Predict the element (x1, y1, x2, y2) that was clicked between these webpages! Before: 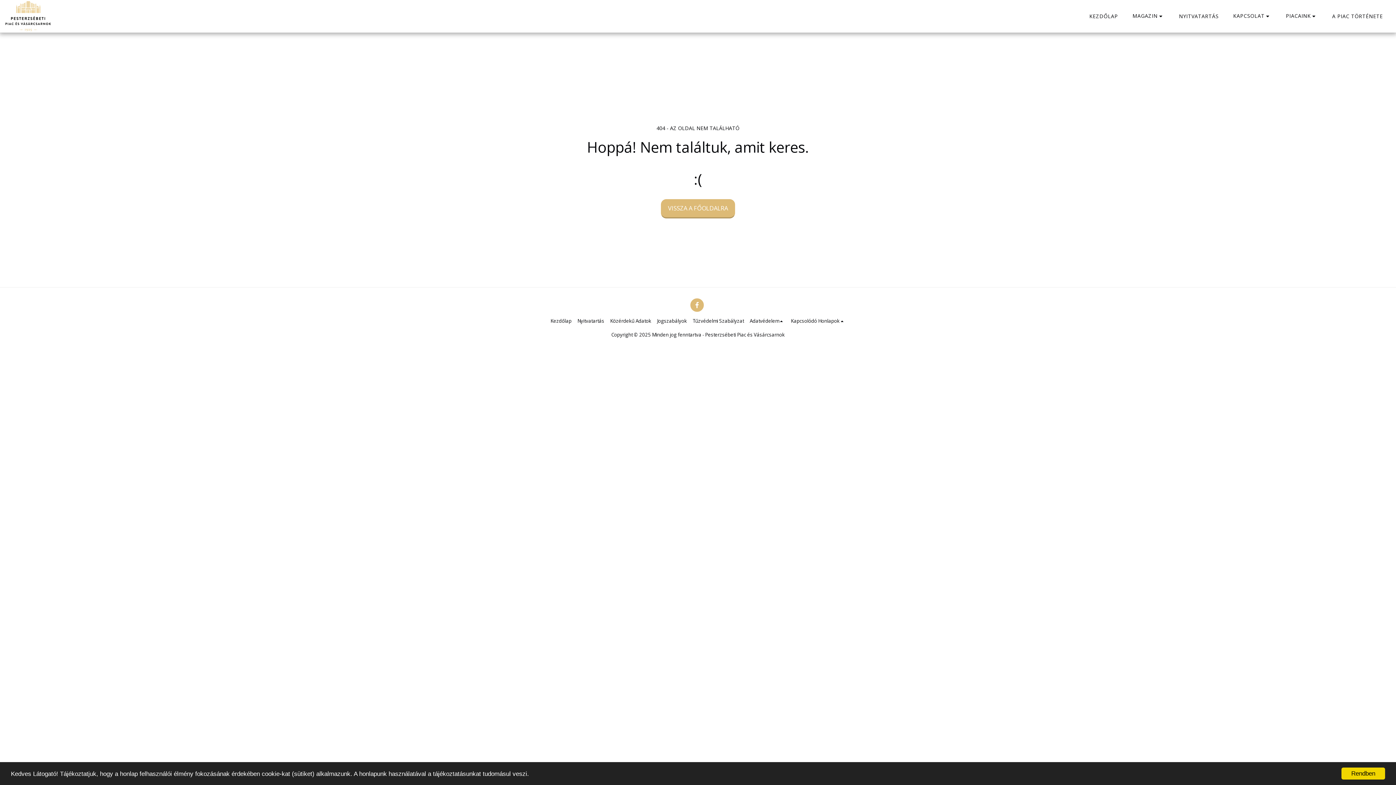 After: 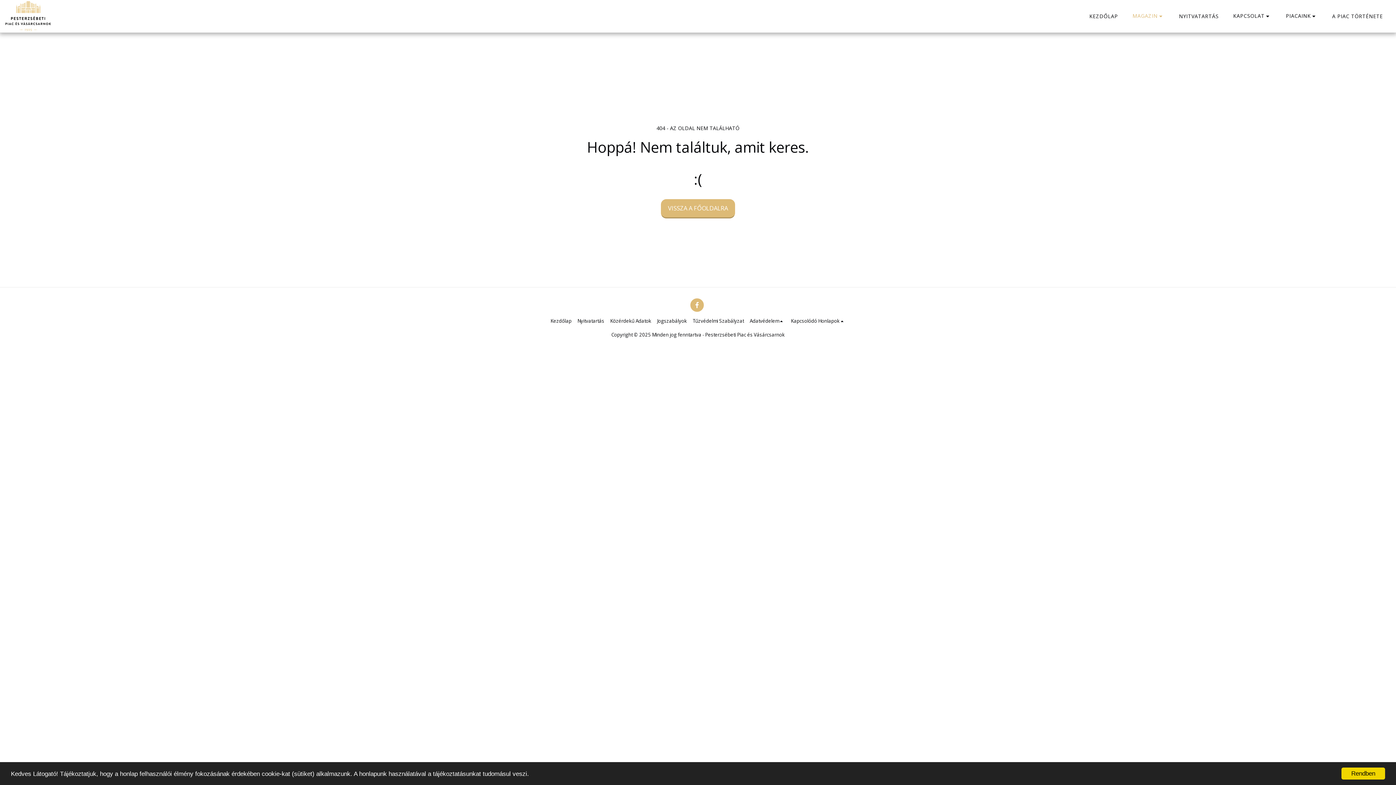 Action: bbox: (1126, 10, 1171, 21) label: MAGAZIN  